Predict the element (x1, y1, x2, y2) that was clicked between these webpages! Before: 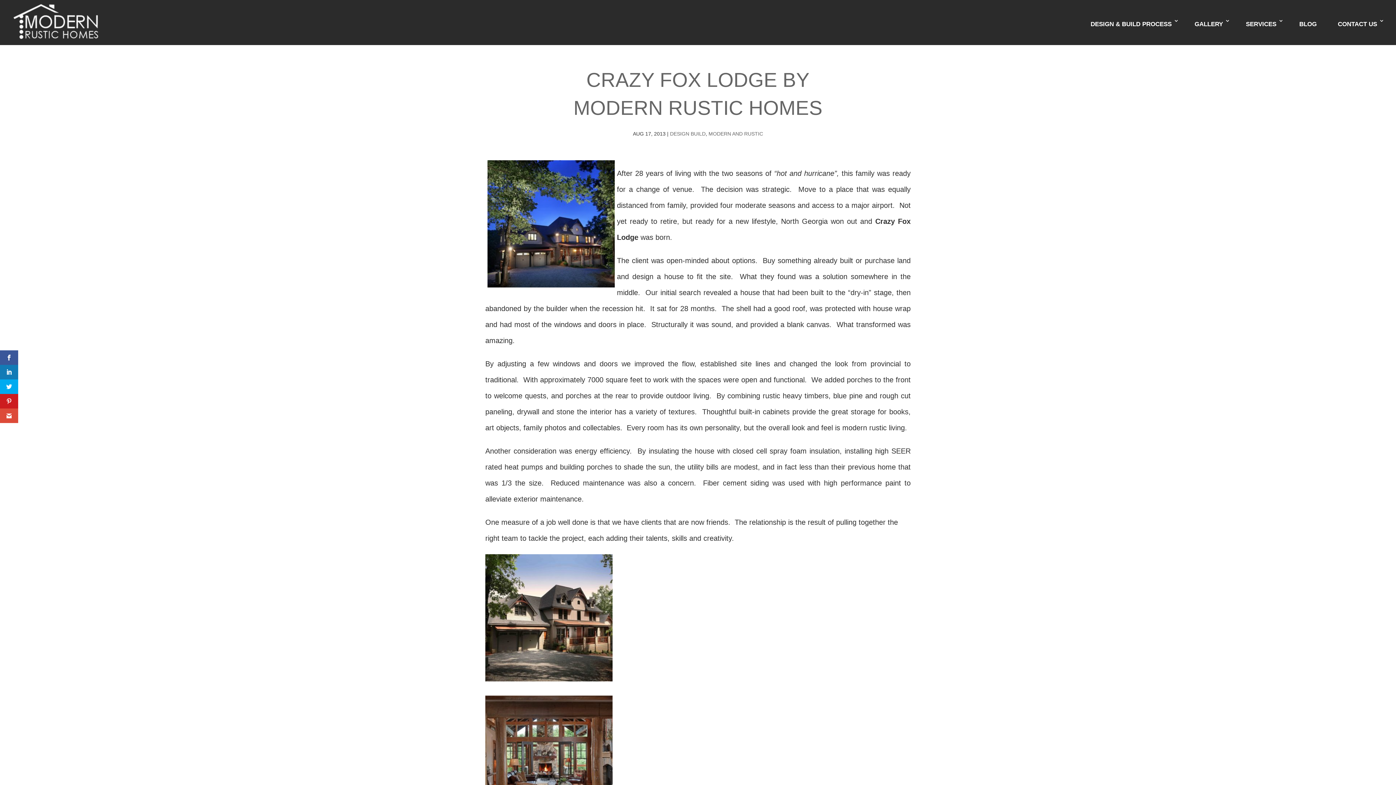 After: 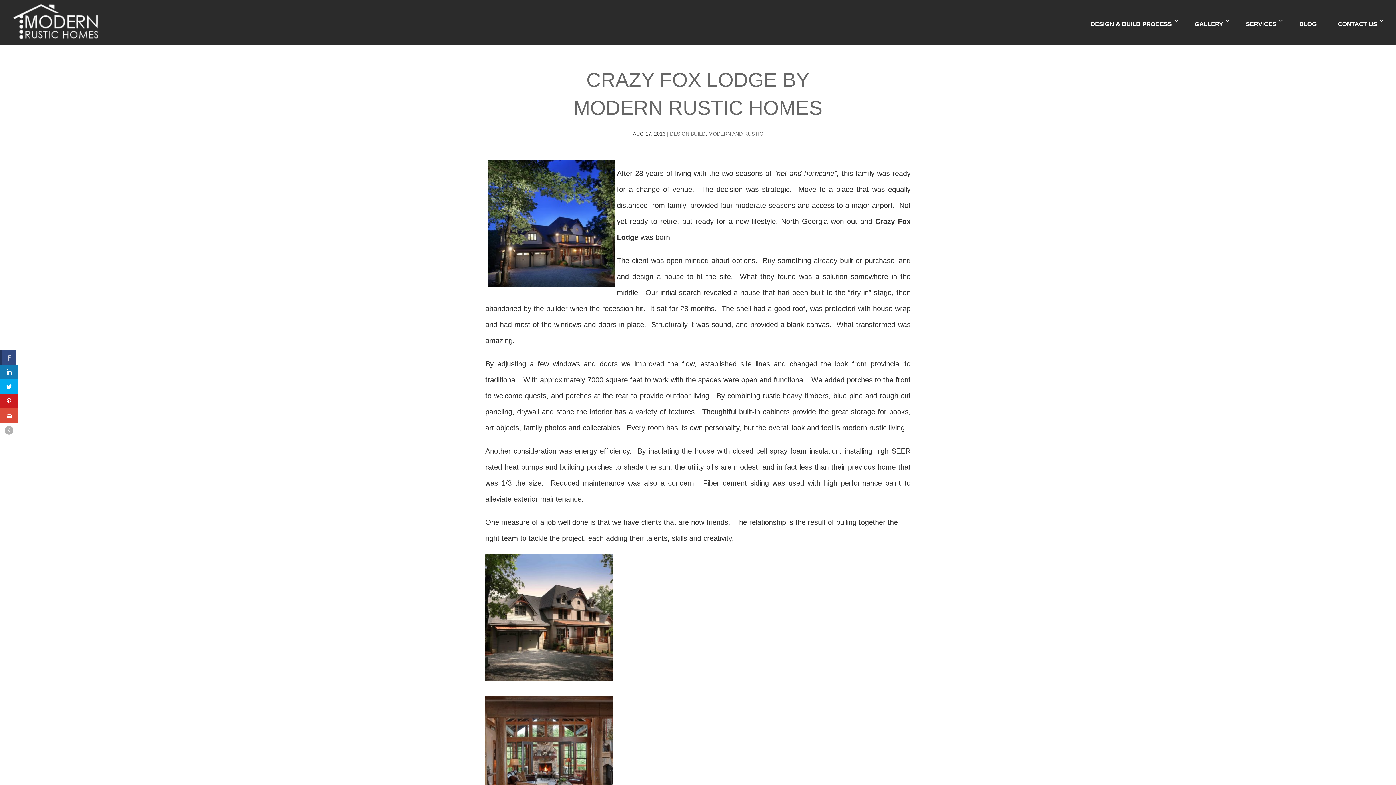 Action: bbox: (0, 350, 18, 365)